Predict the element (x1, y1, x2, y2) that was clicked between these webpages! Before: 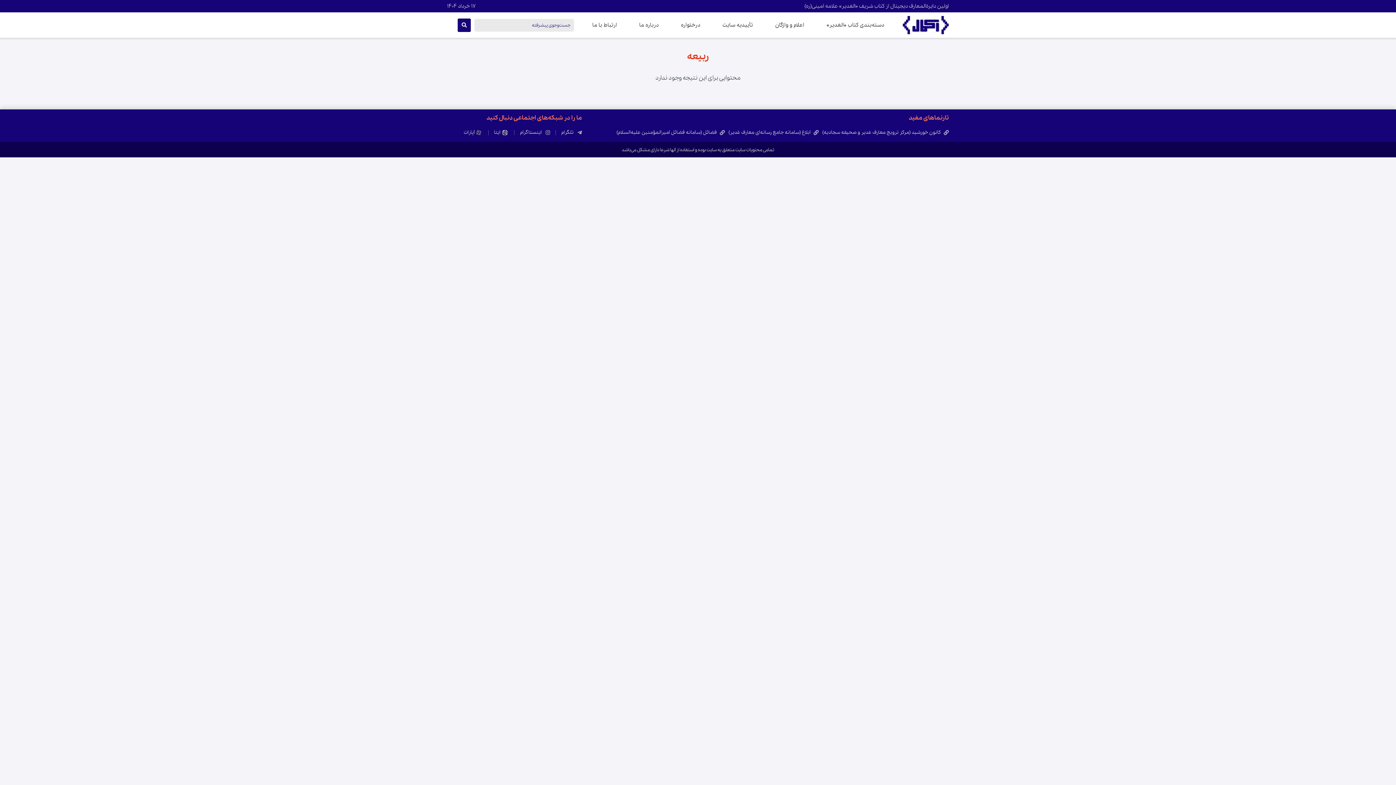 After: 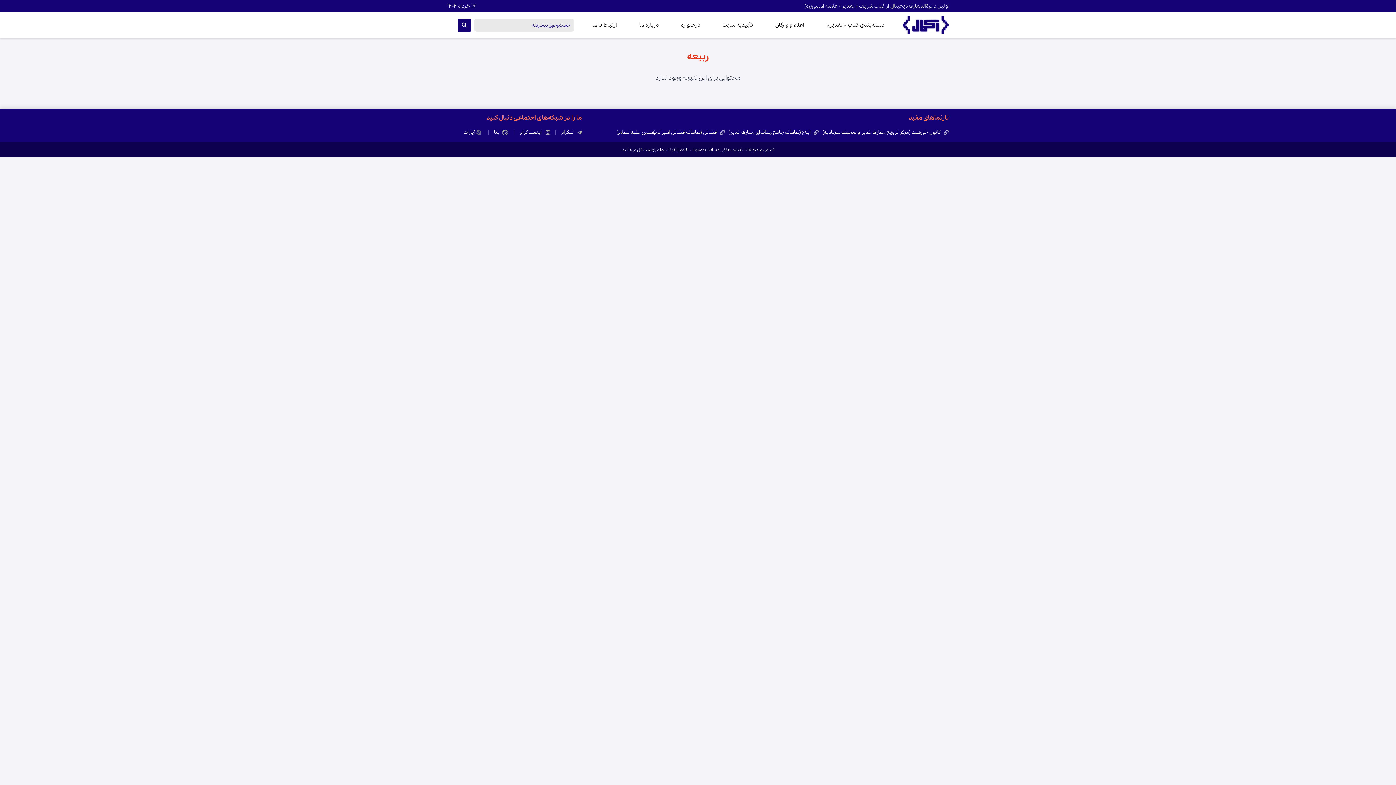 Action: bbox: (520, 127, 550, 138) label: اینستاگرام